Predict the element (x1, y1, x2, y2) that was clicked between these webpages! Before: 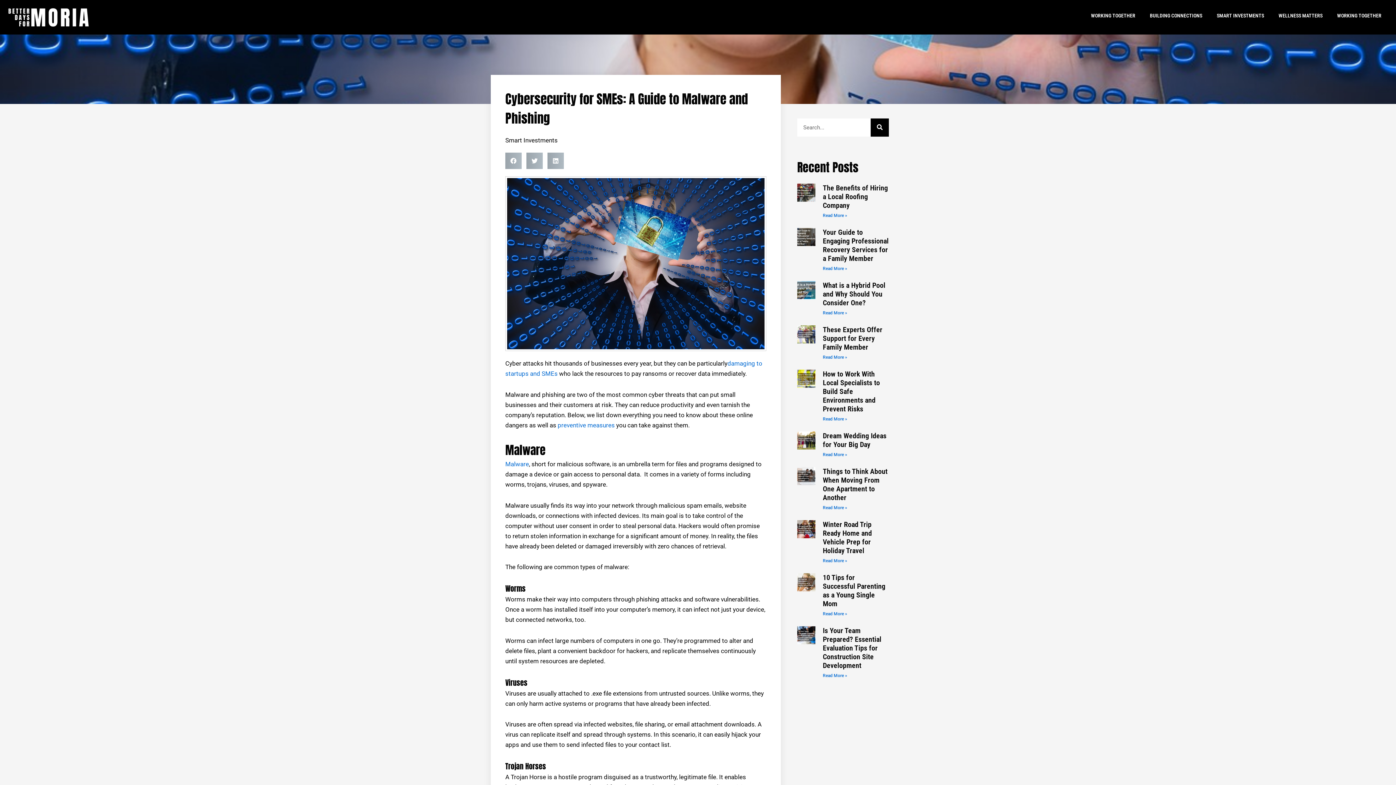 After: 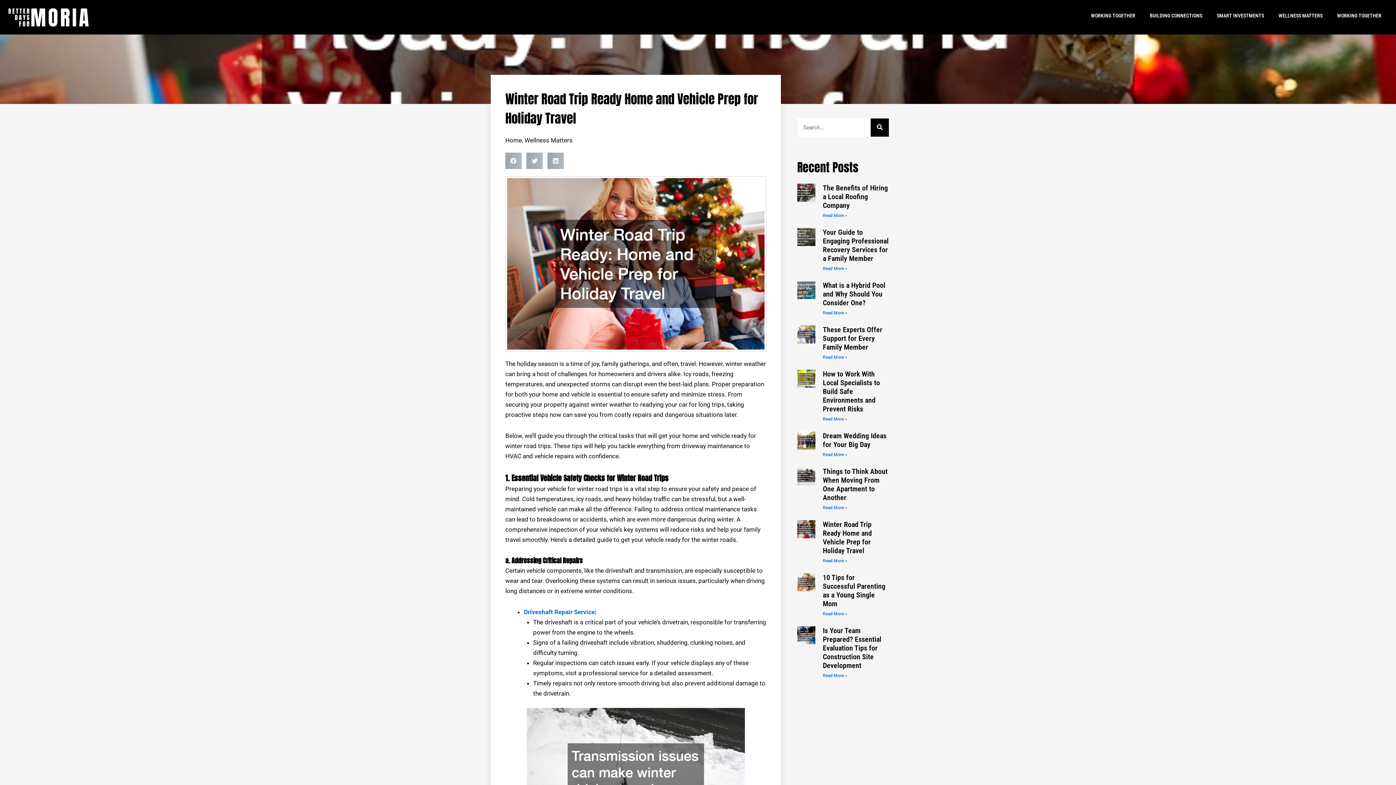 Action: label: Read more about Winter Road Trip Ready  Home and Vehicle Prep for Holiday Travel bbox: (823, 558, 847, 563)